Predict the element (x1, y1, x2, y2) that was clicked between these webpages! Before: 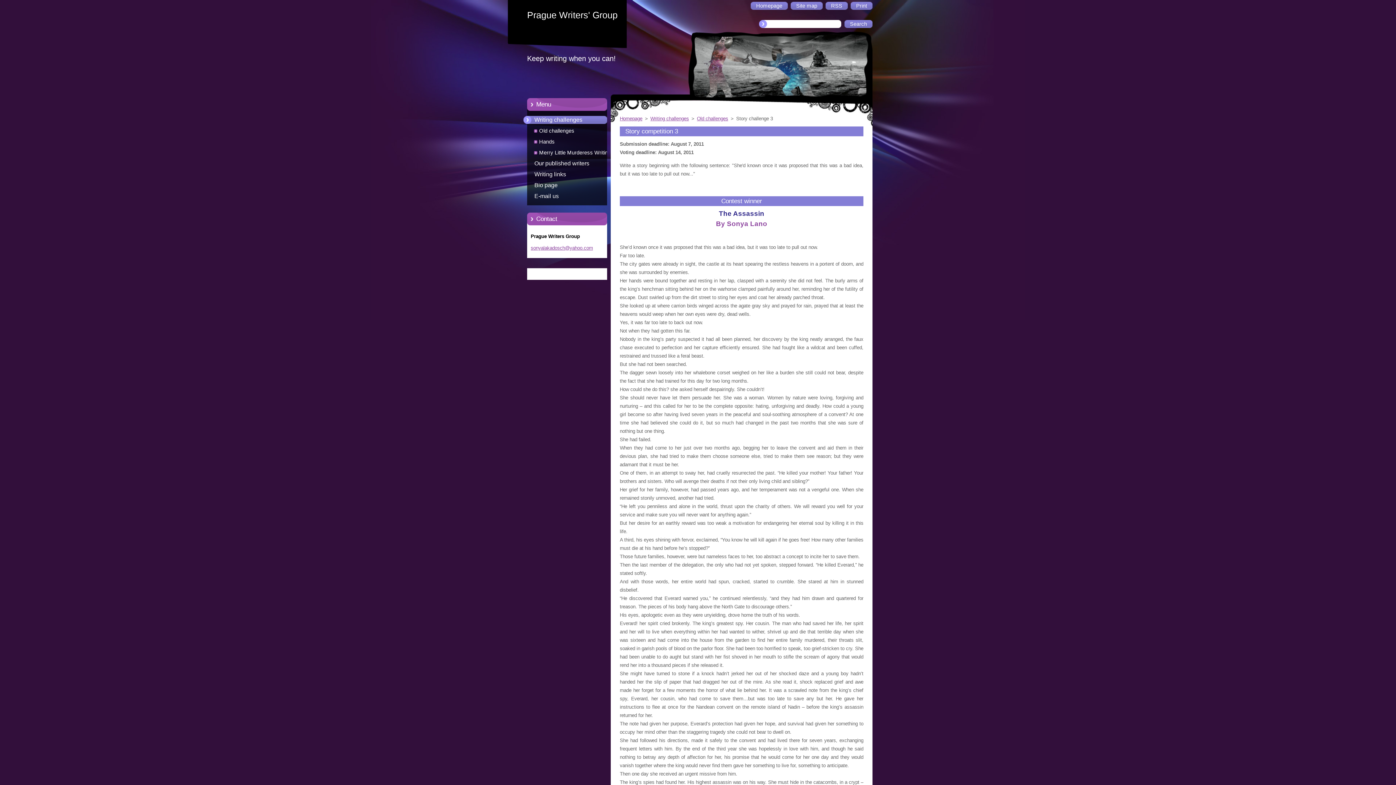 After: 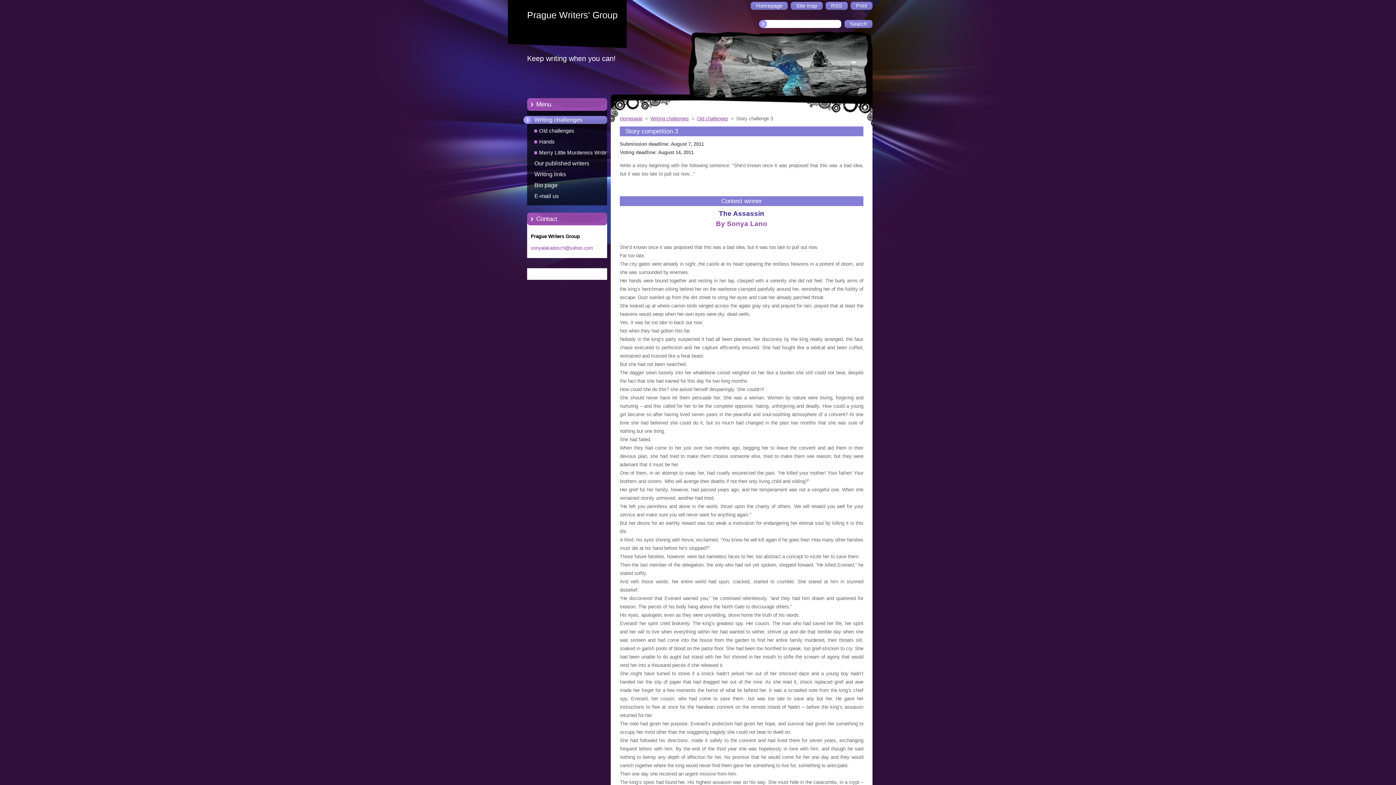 Action: label: sonyalakadosch@yahoo.com bbox: (530, 245, 593, 250)